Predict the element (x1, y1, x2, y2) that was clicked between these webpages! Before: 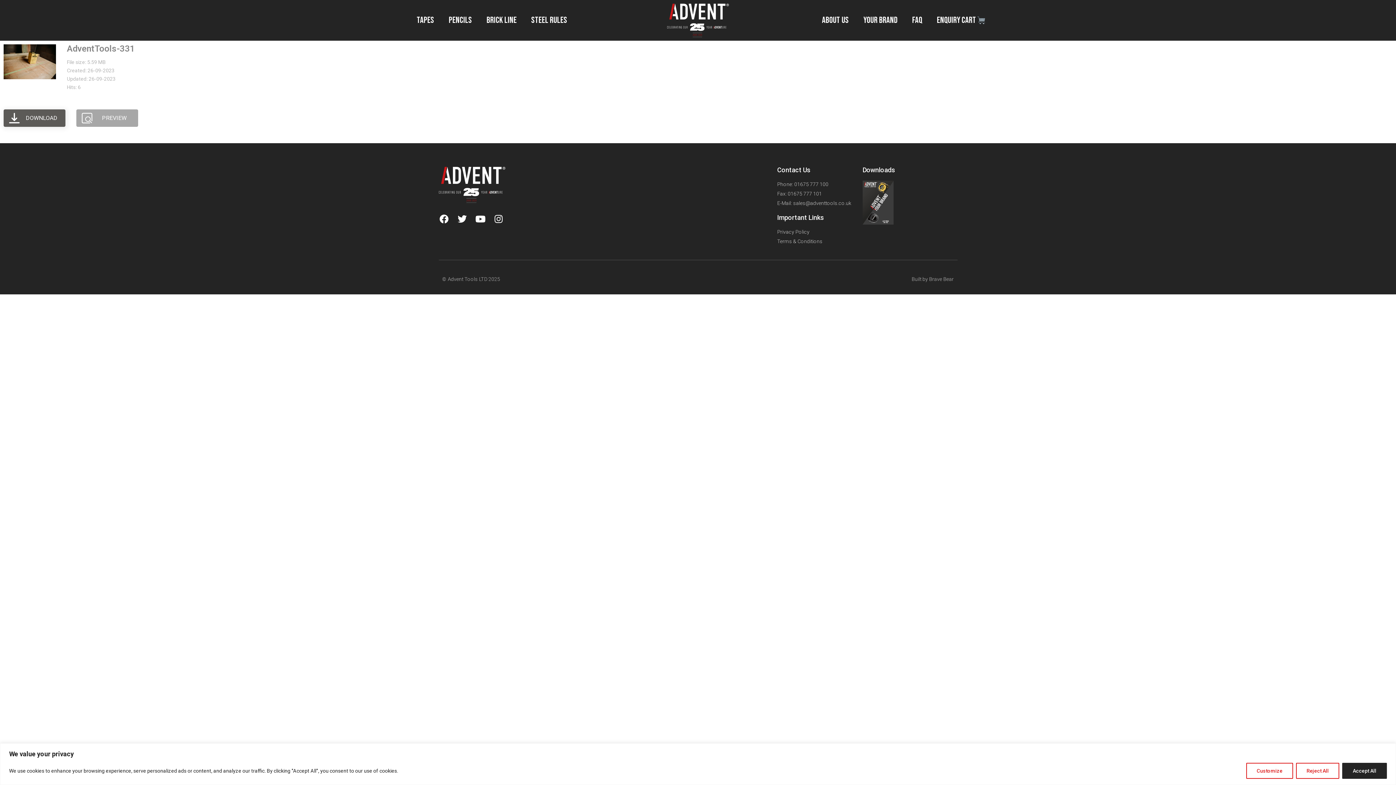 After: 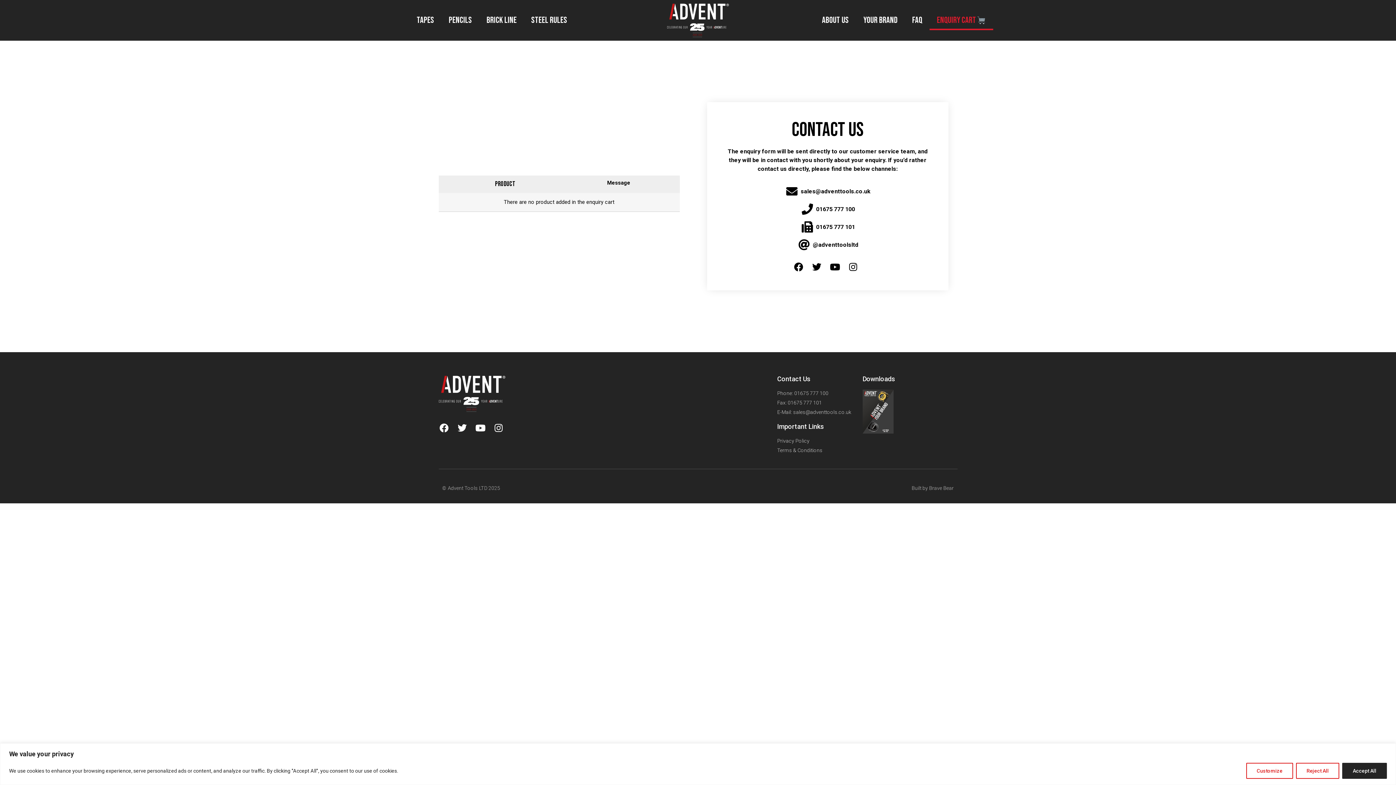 Action: bbox: (929, 10, 993, 30) label: Enquiry Cart